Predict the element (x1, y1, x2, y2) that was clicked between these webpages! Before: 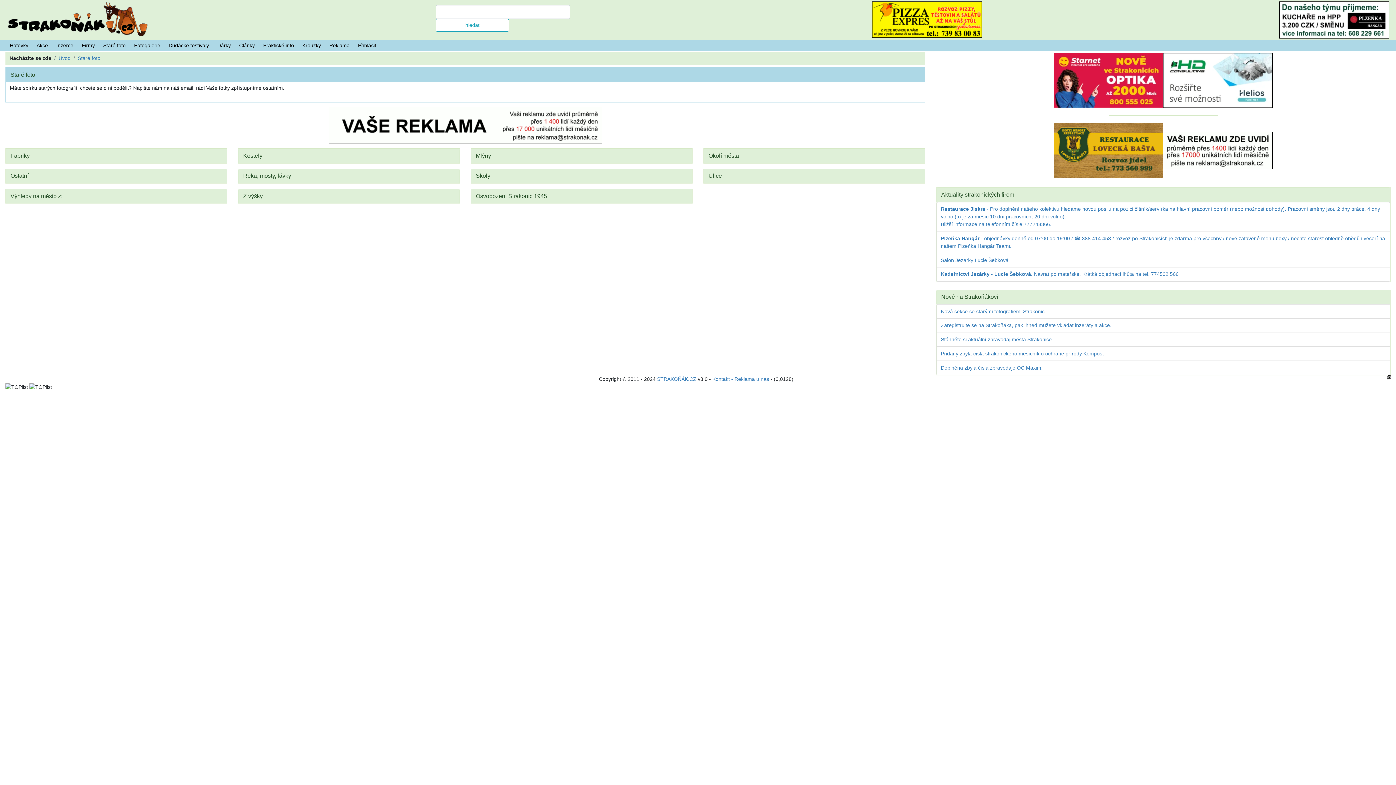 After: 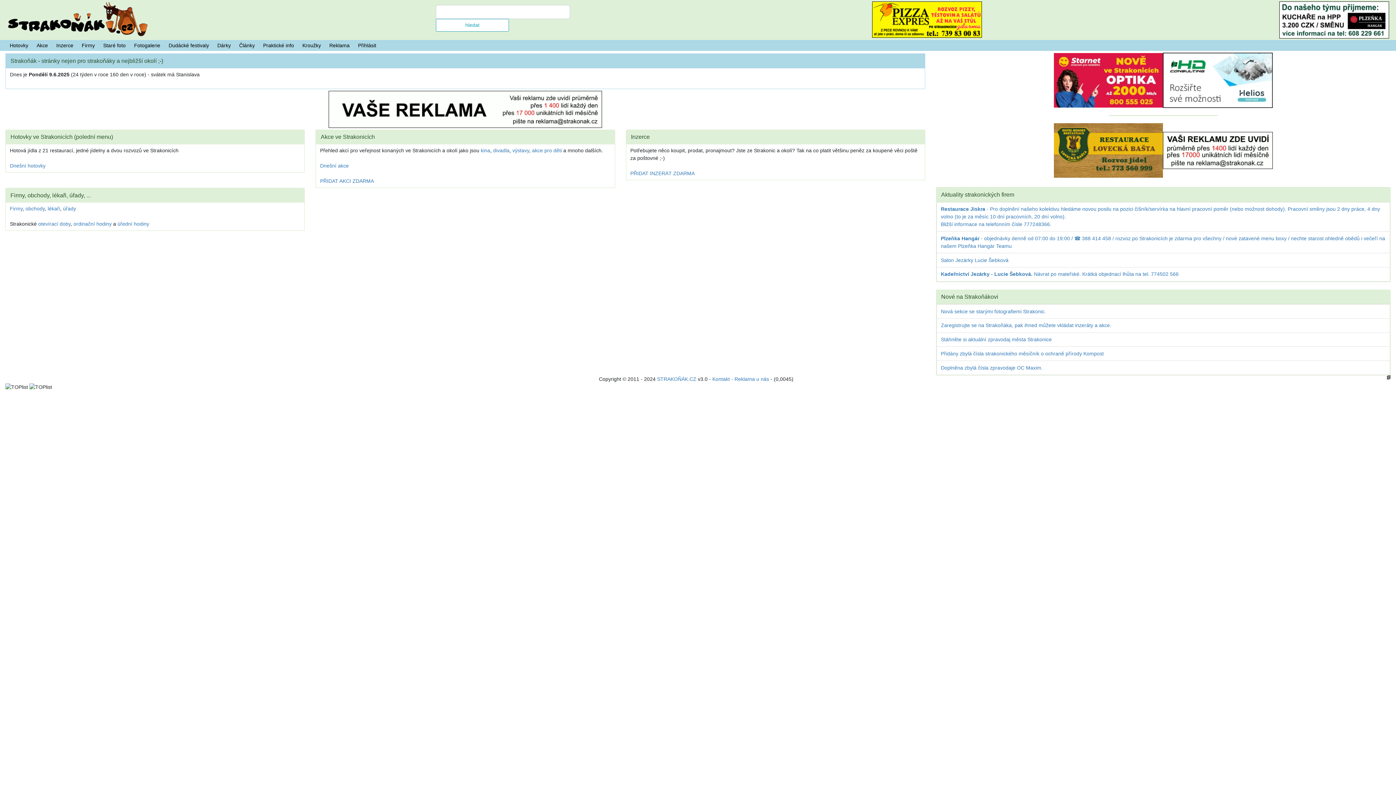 Action: bbox: (58, 54, 70, 62) label: Úvod